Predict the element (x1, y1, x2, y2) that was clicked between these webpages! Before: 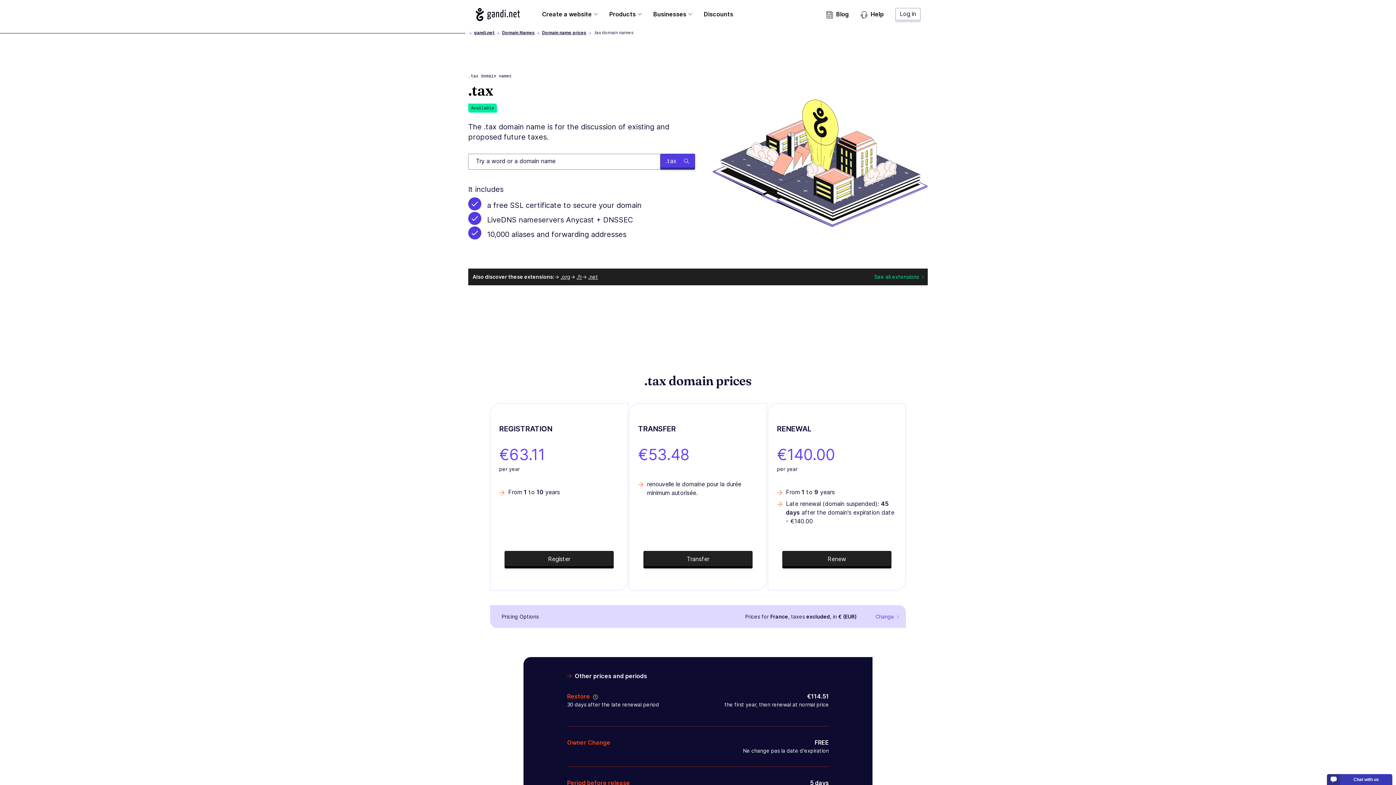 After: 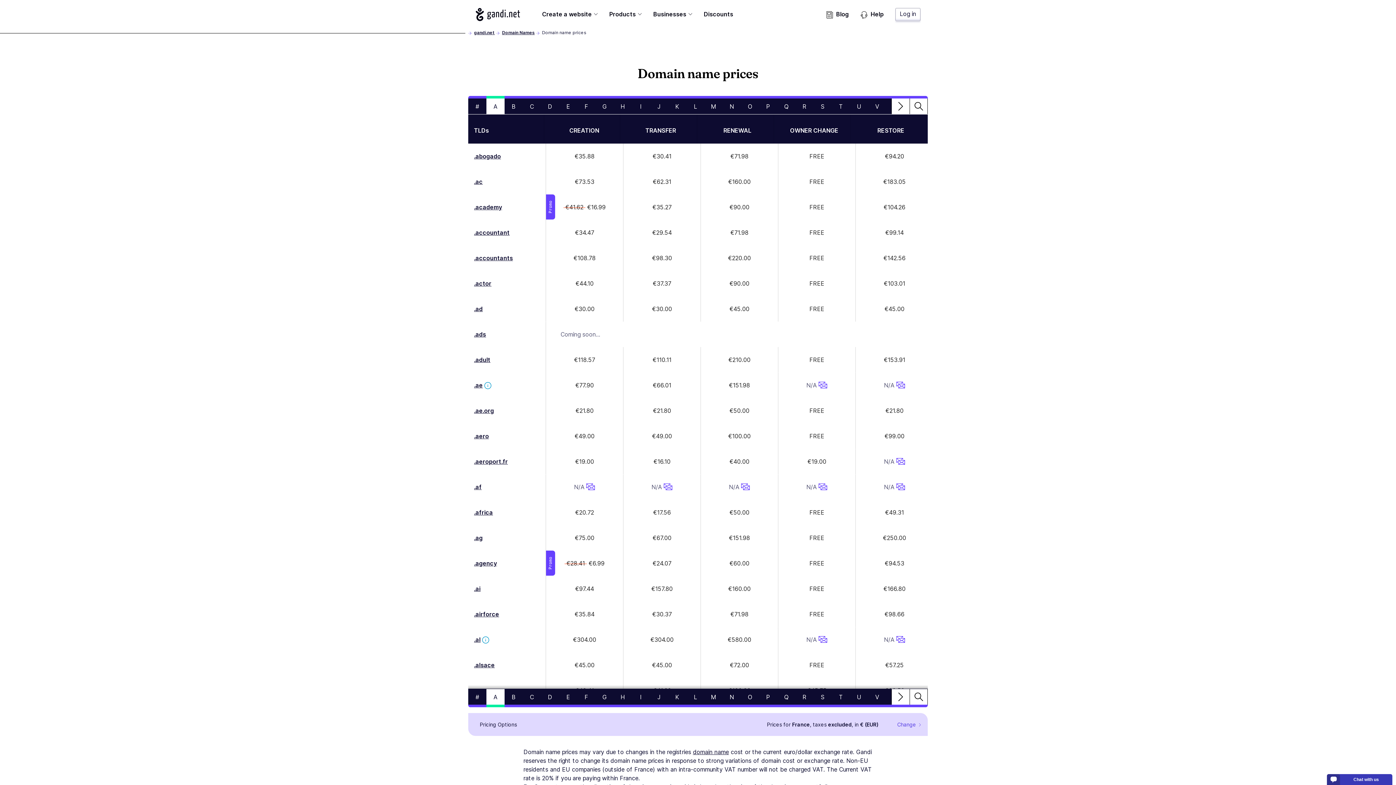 Action: bbox: (870, 271, 928, 282) label: See all extensions